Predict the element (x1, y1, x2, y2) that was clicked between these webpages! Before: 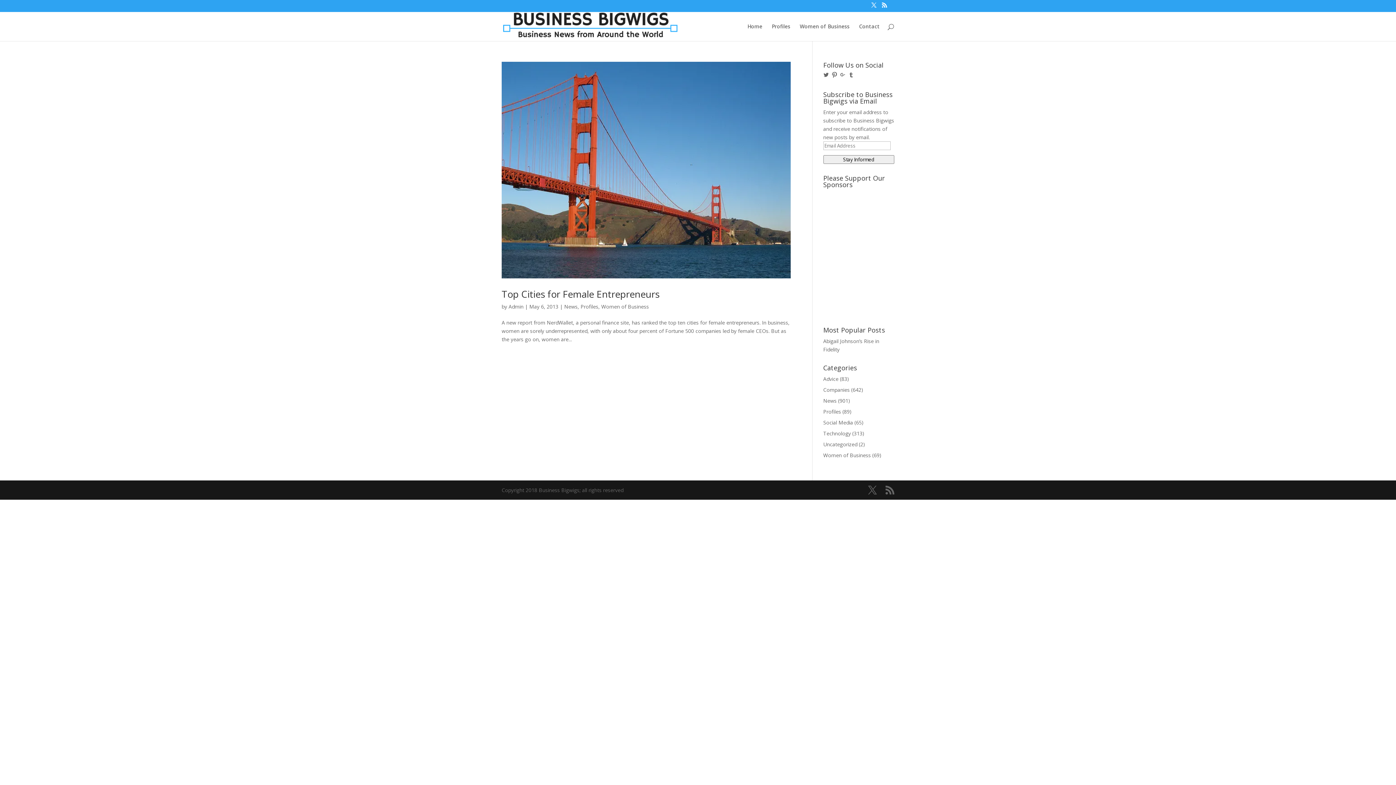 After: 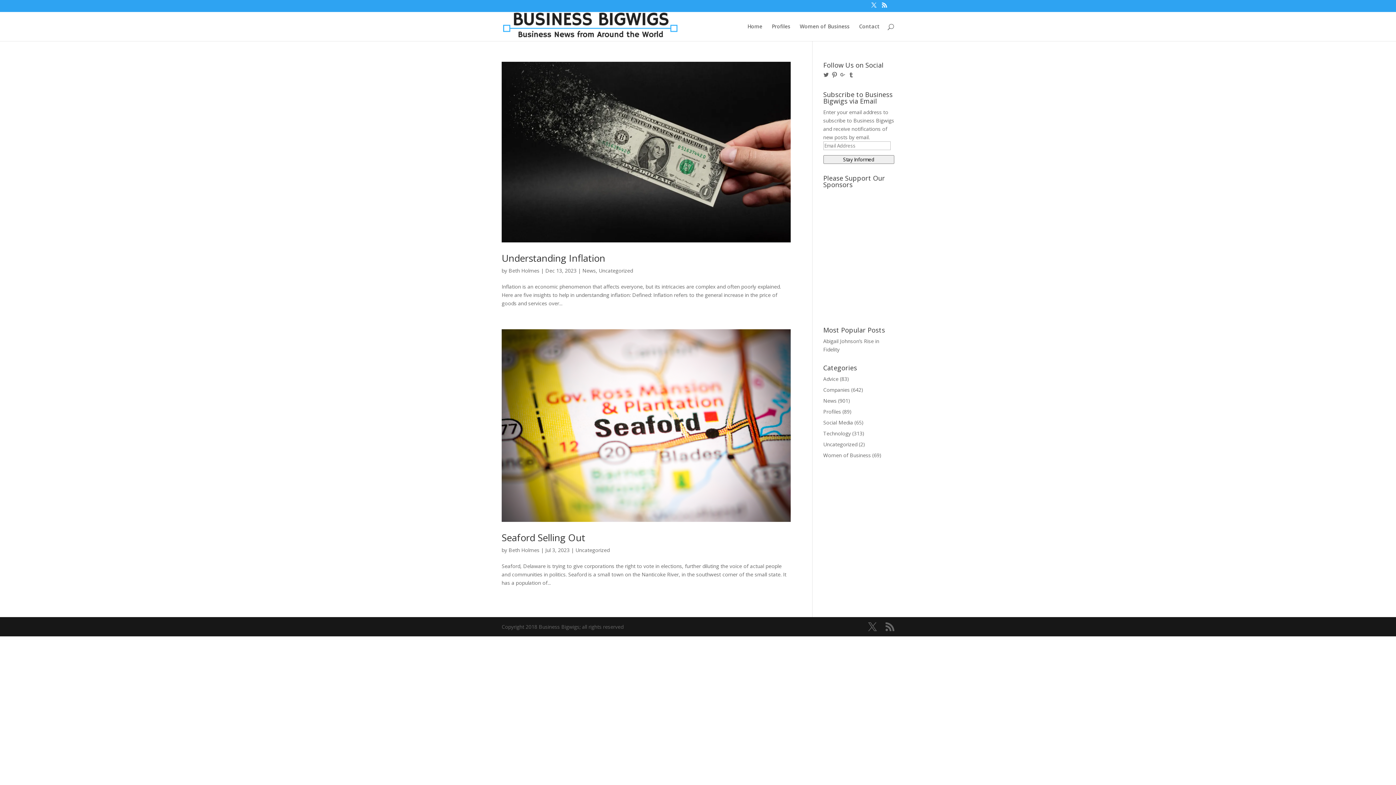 Action: label: Uncategorized bbox: (823, 441, 857, 448)